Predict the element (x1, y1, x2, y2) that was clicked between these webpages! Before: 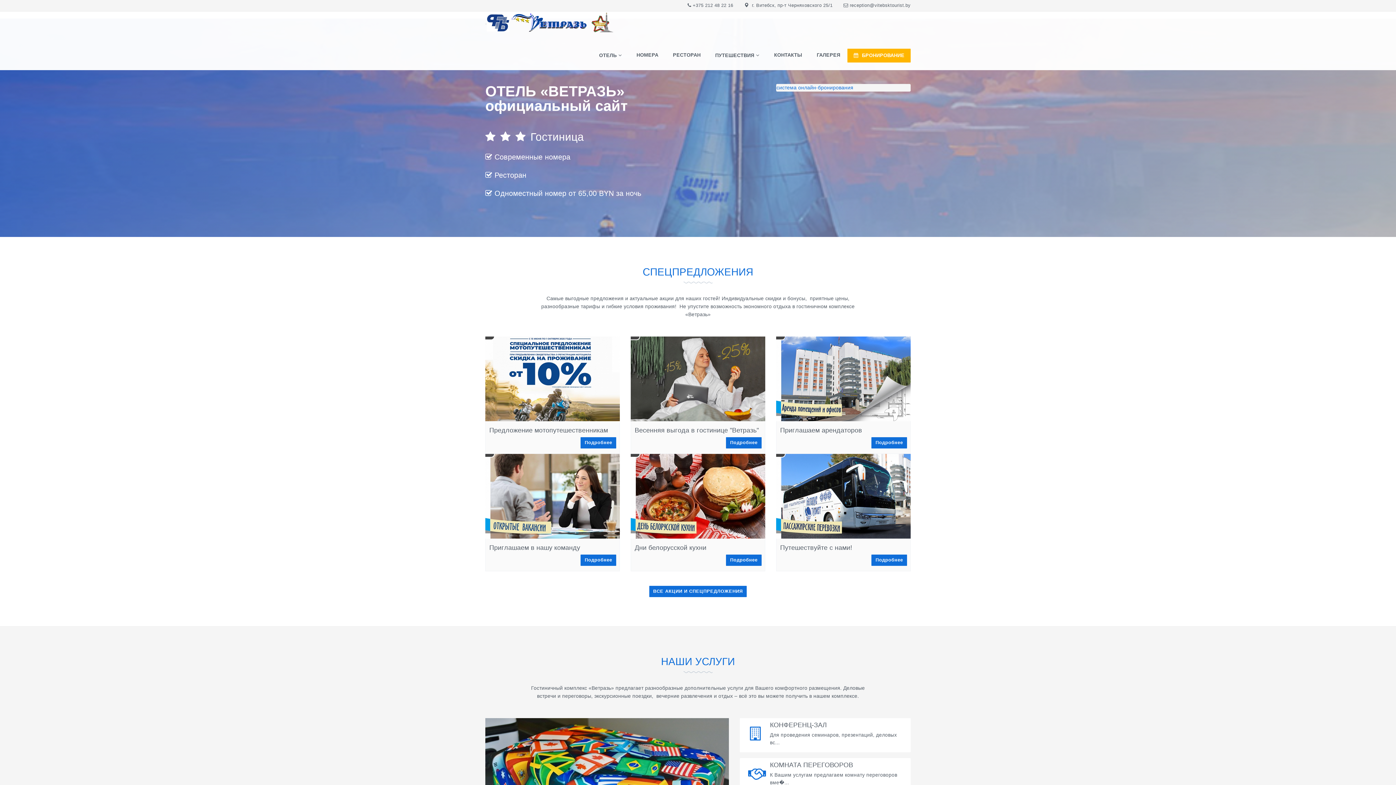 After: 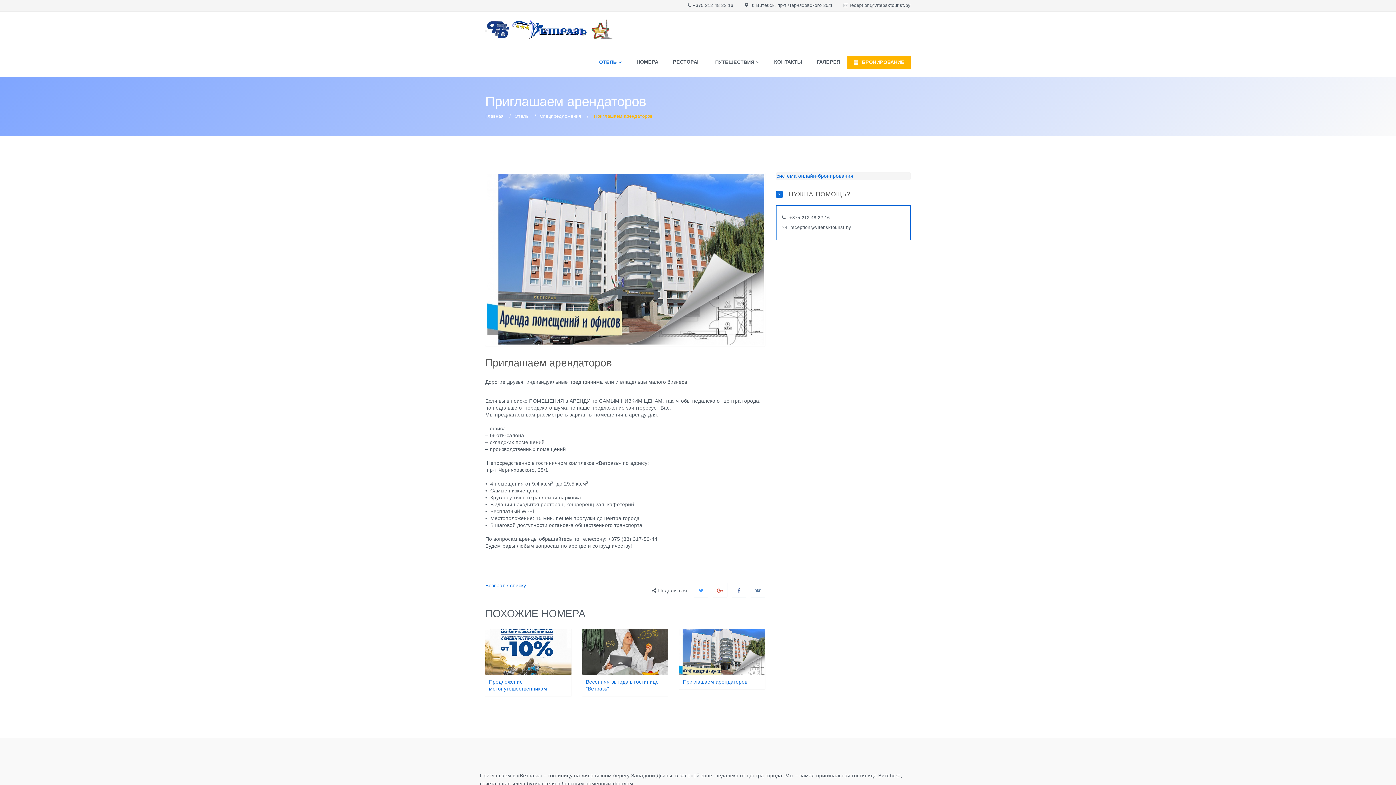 Action: label: Подробнее bbox: (871, 437, 907, 448)